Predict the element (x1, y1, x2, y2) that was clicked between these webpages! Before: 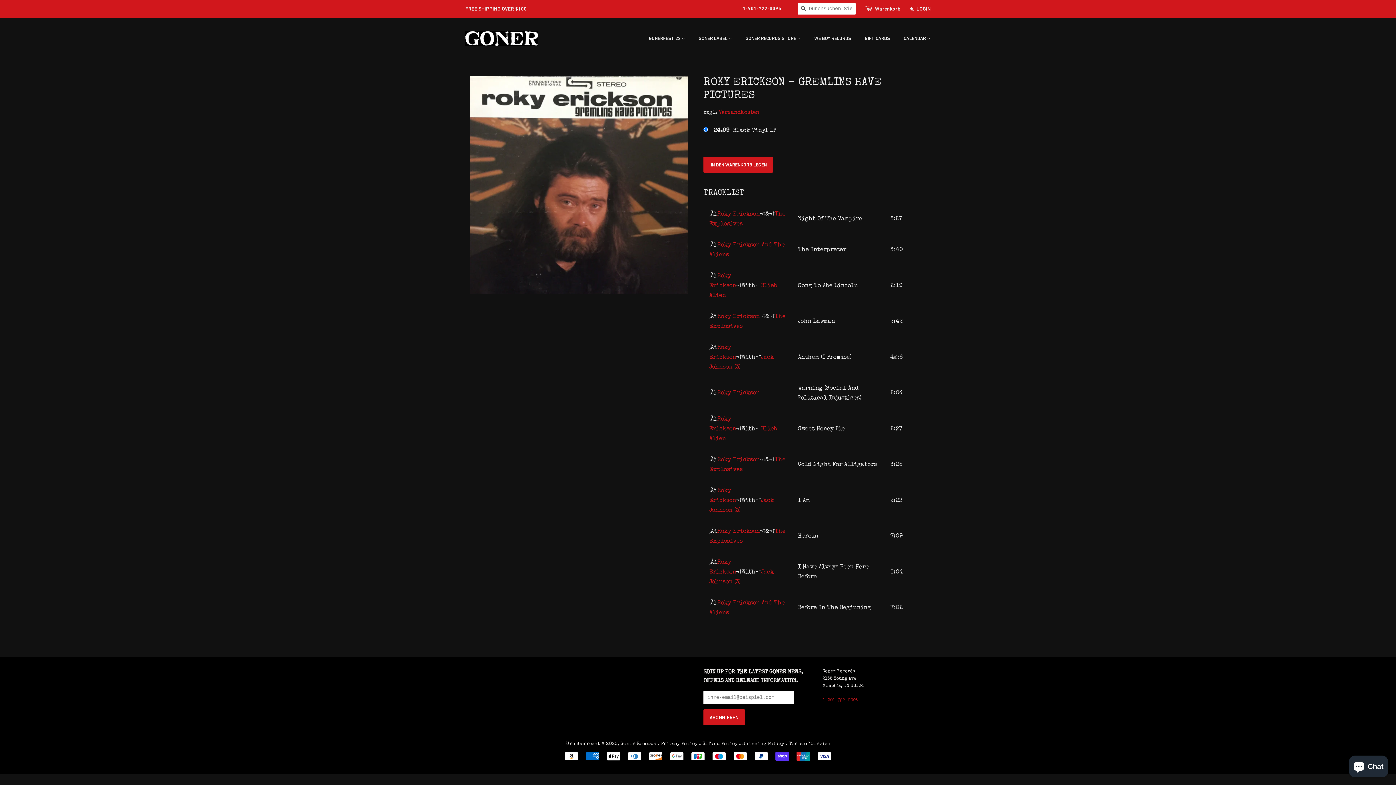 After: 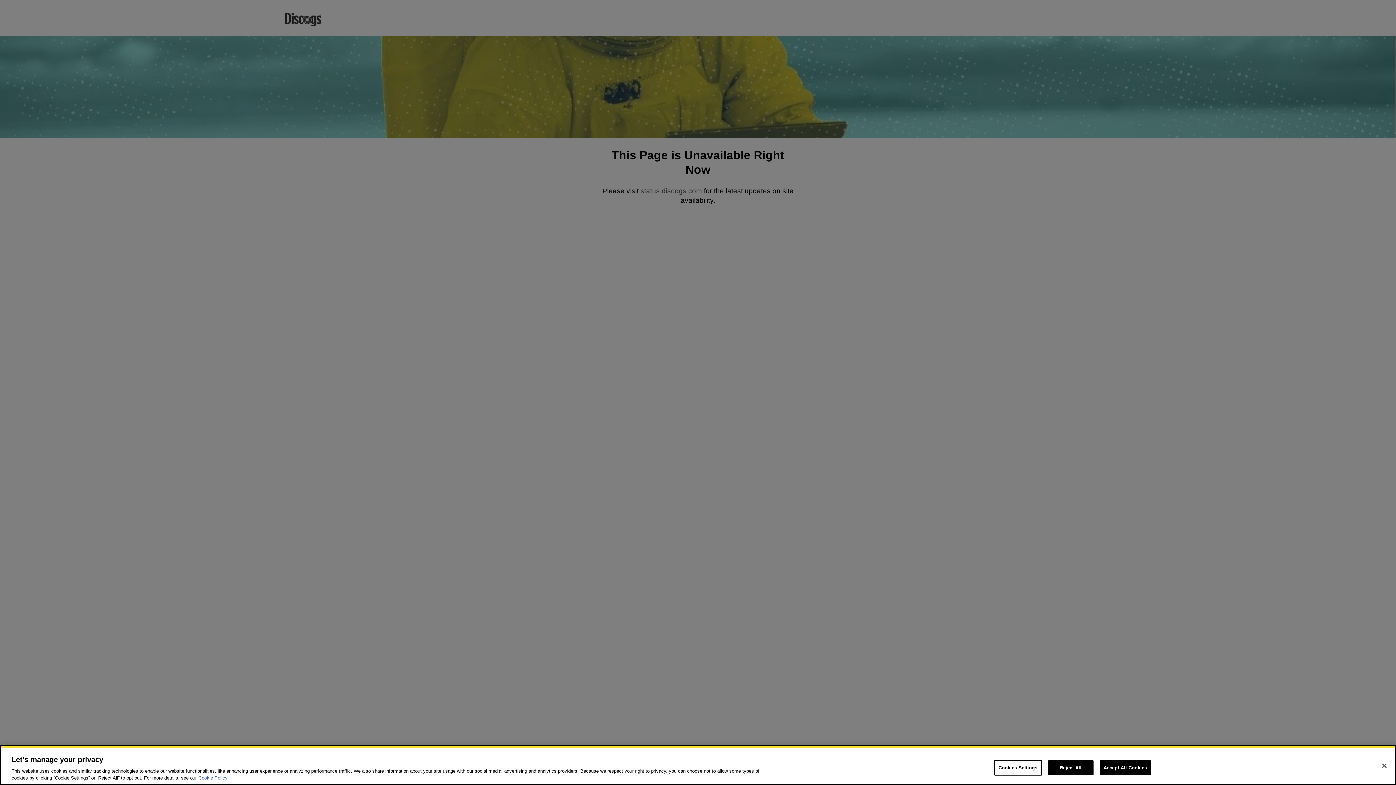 Action: bbox: (717, 390, 760, 396) label: Roky Erickson